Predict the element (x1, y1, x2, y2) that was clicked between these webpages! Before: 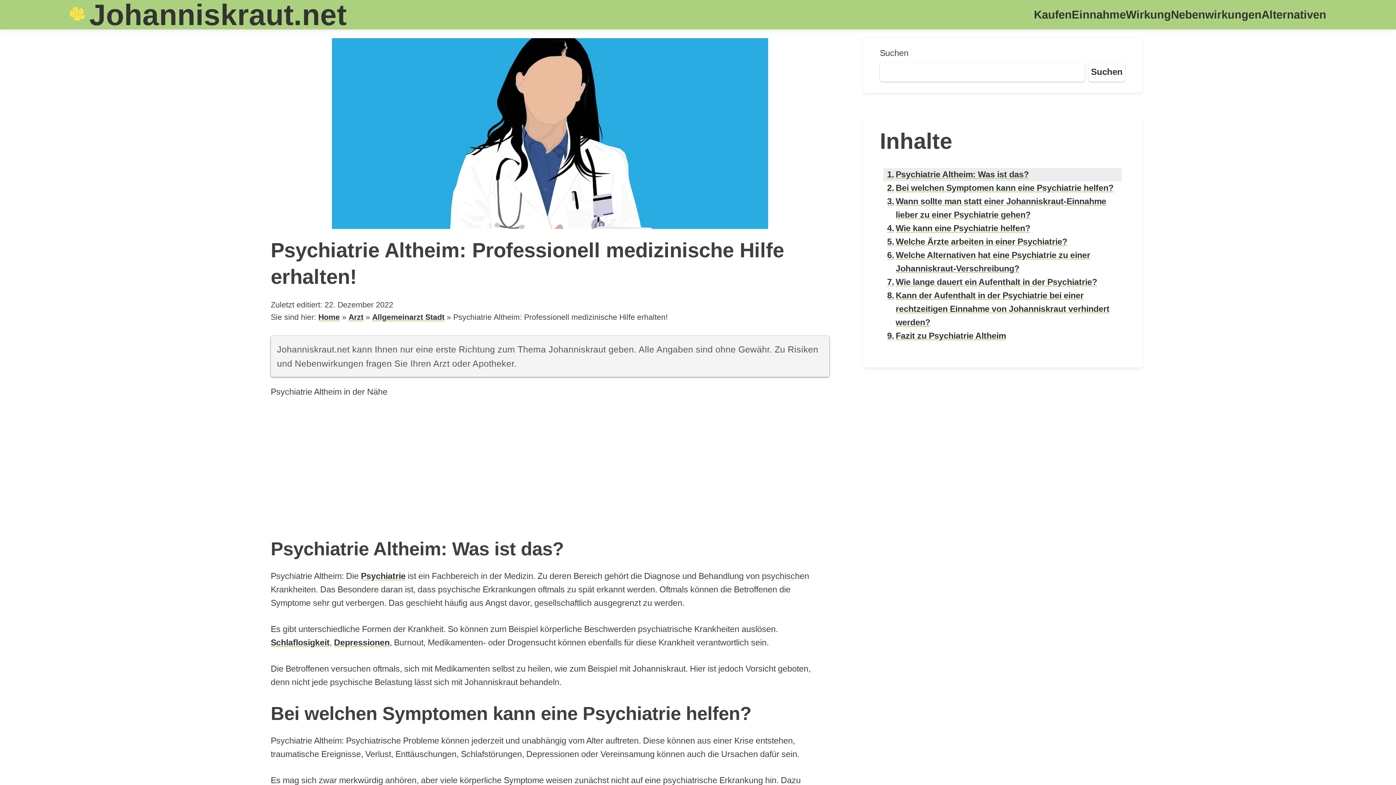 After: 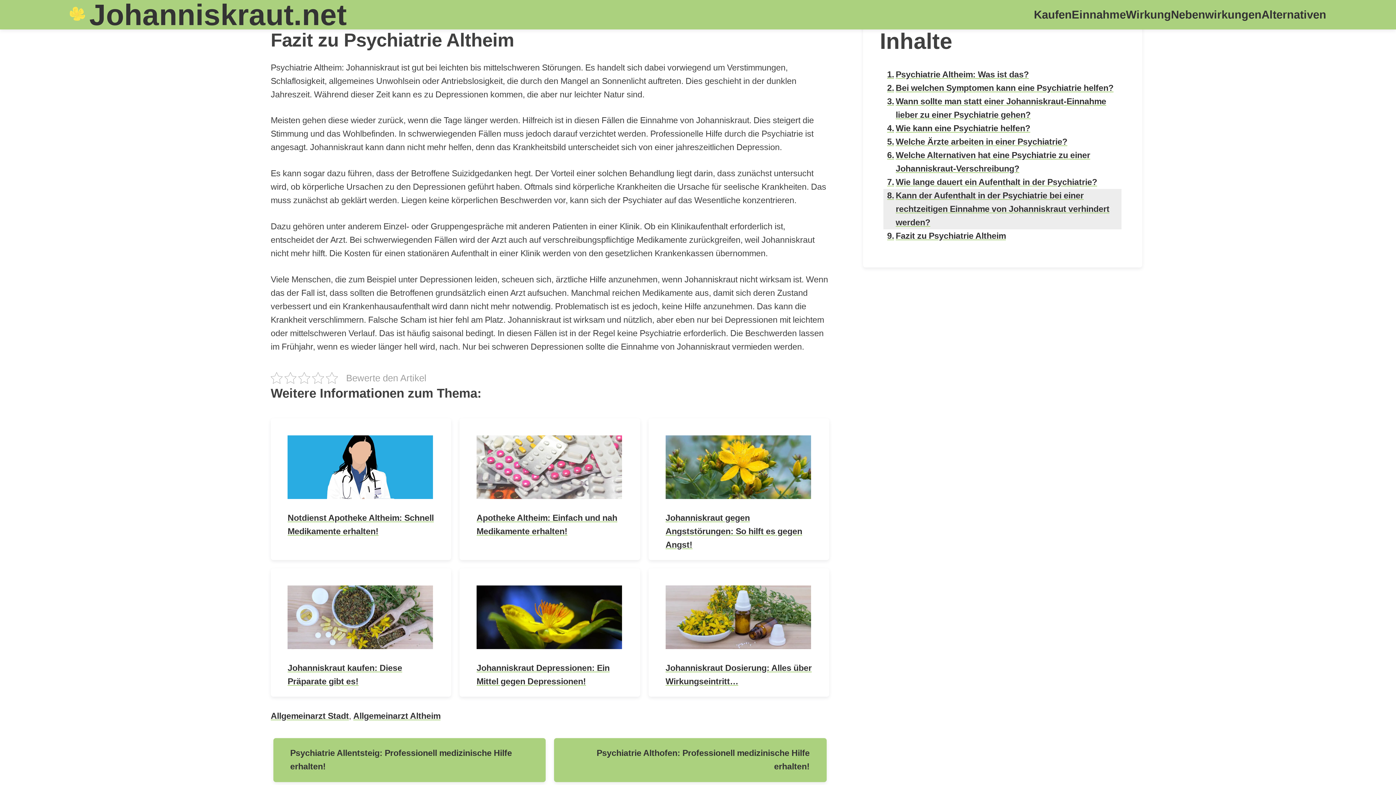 Action: bbox: (883, 329, 1006, 342) label: Fazit zu Psychiatrie Altheim